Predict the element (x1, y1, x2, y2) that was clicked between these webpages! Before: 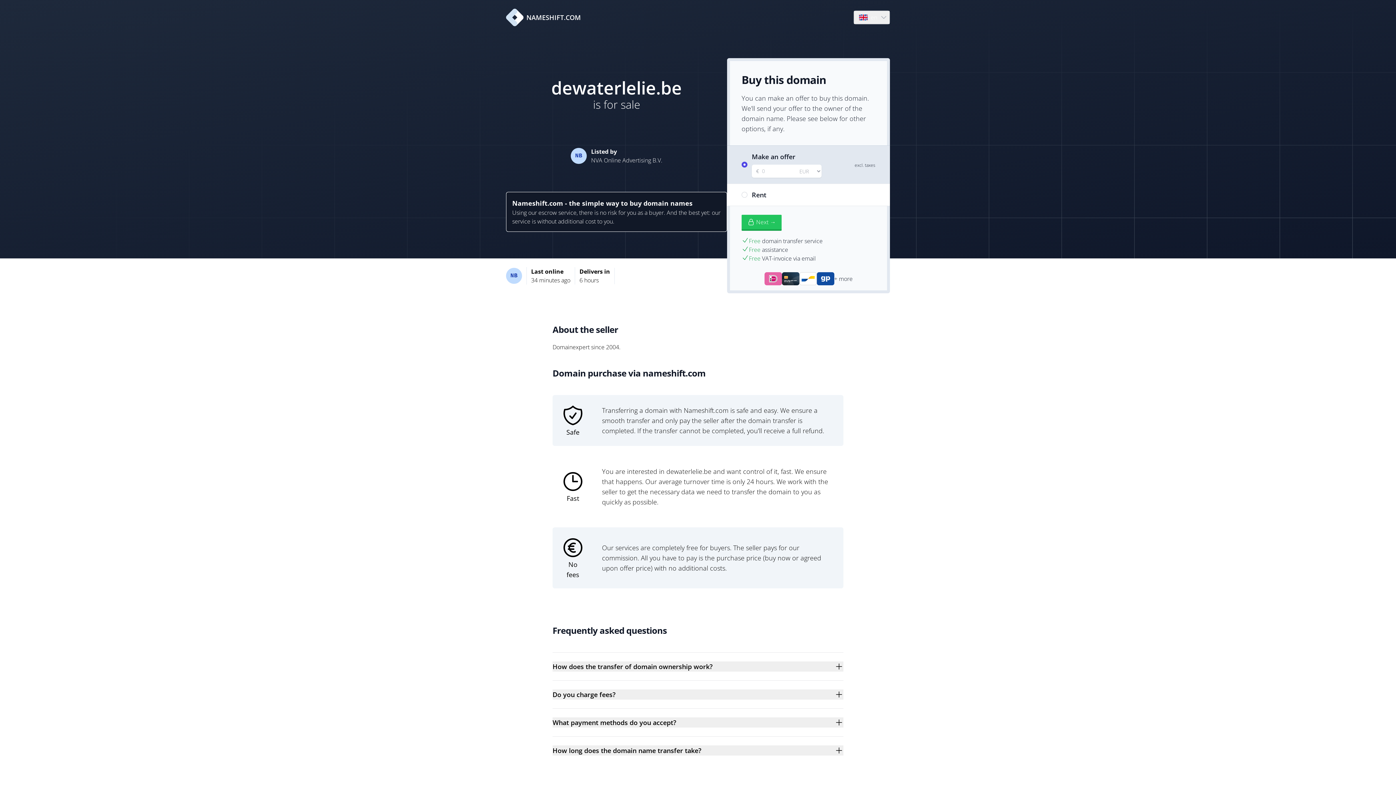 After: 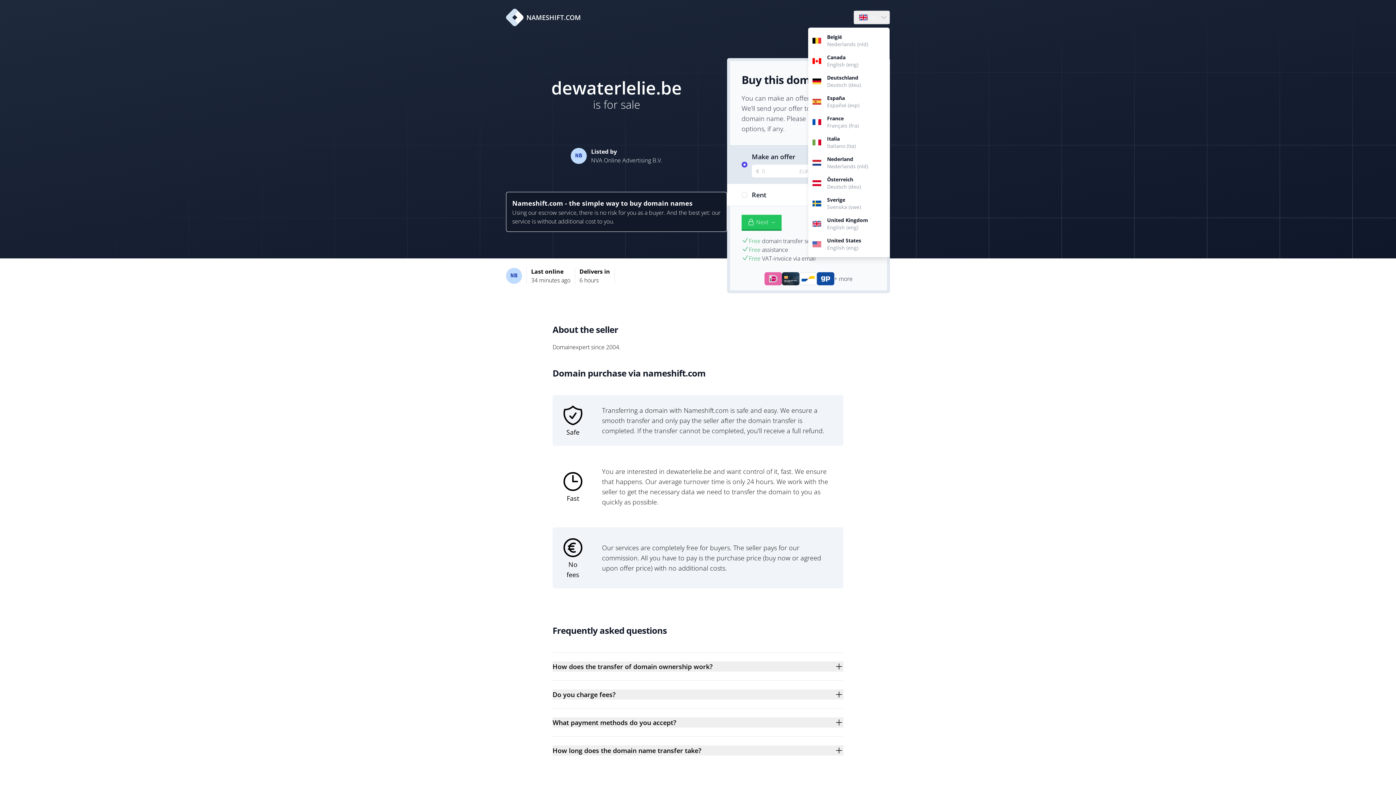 Action: label: Language bbox: (854, 10, 889, 24)